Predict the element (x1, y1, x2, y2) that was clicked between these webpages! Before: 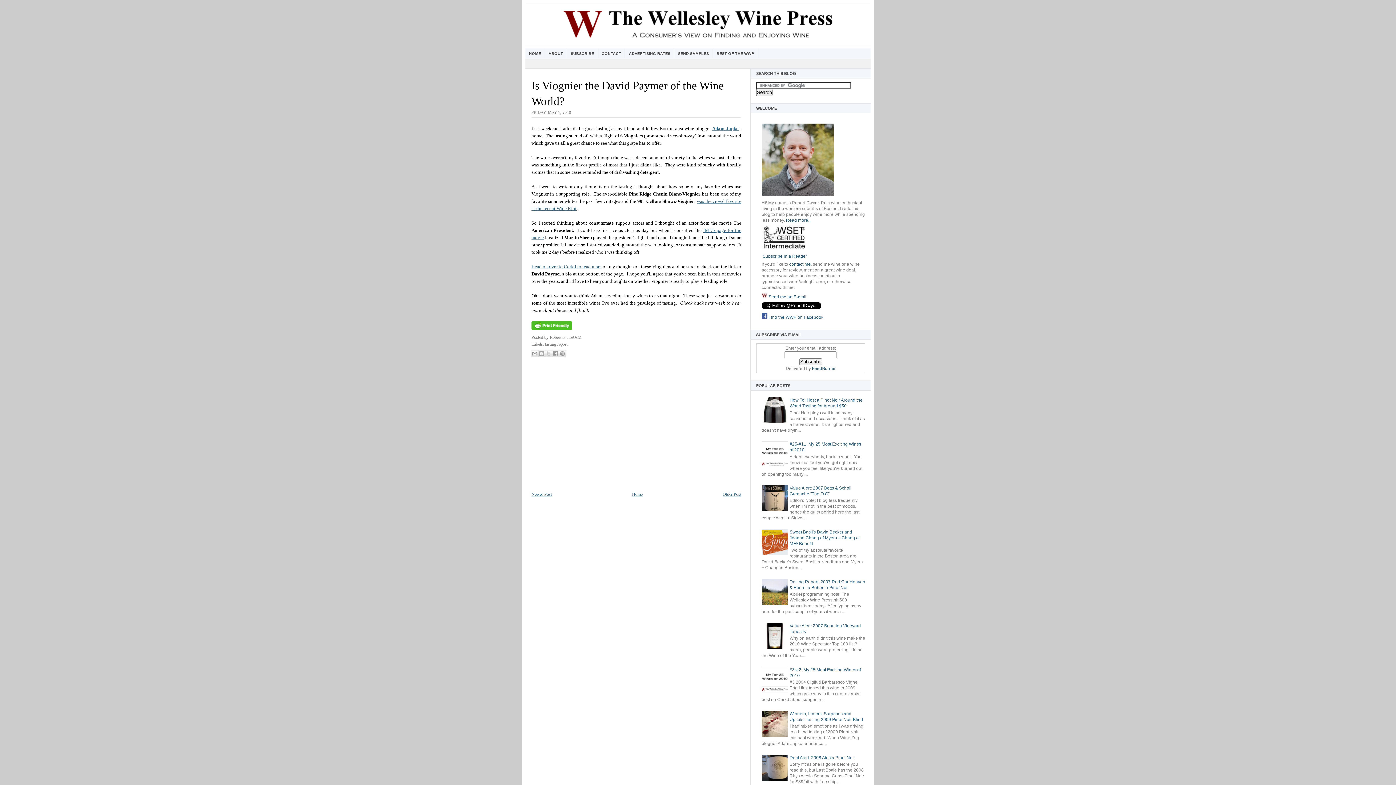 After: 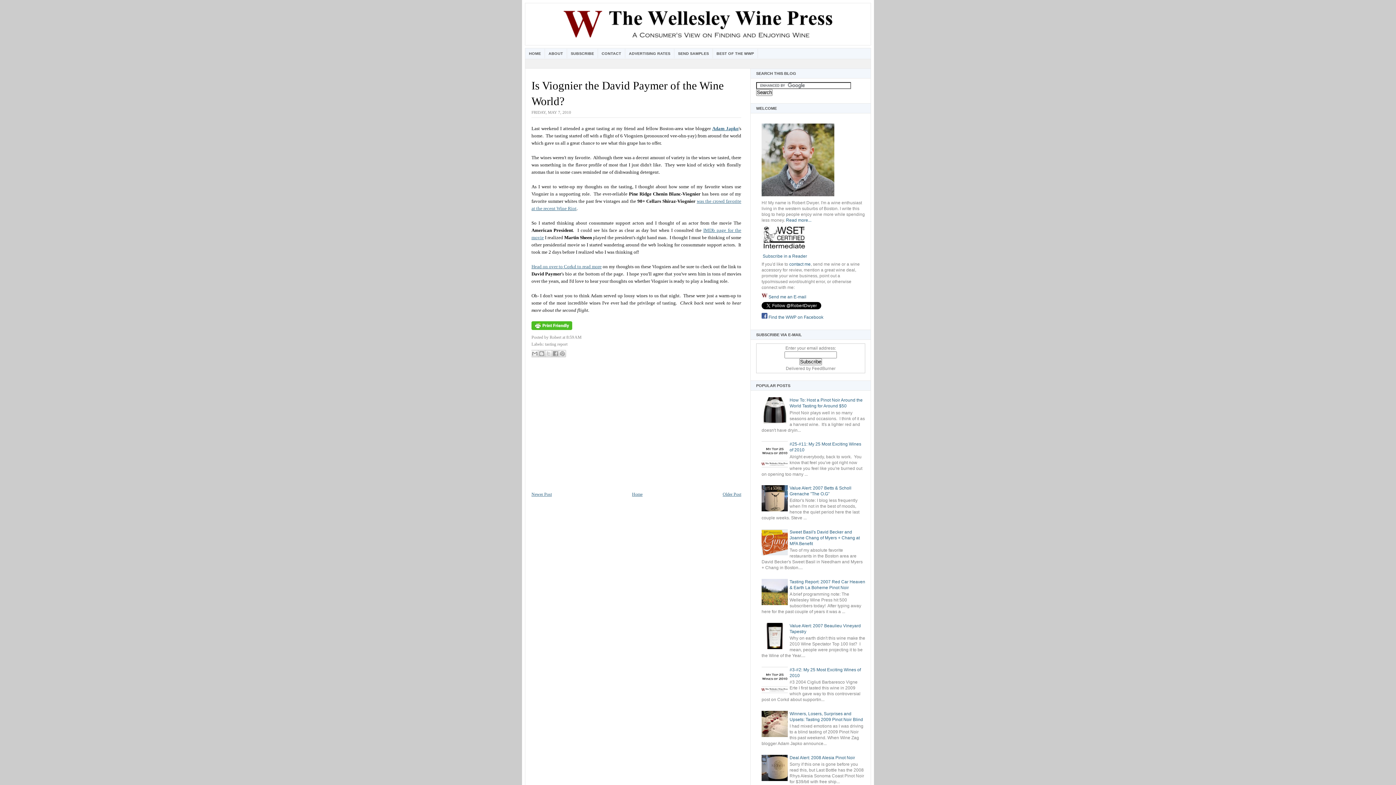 Action: bbox: (812, 366, 835, 371) label: FeedBurner